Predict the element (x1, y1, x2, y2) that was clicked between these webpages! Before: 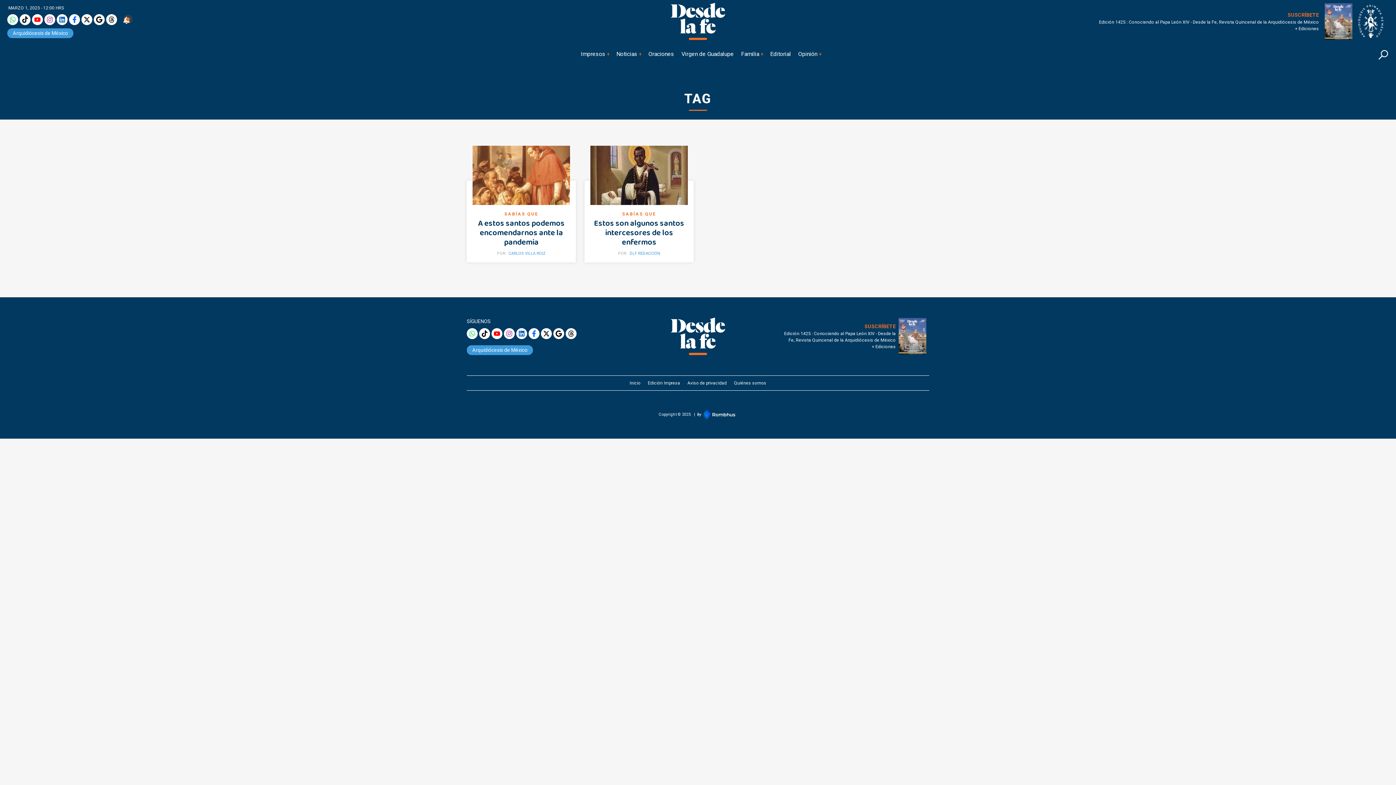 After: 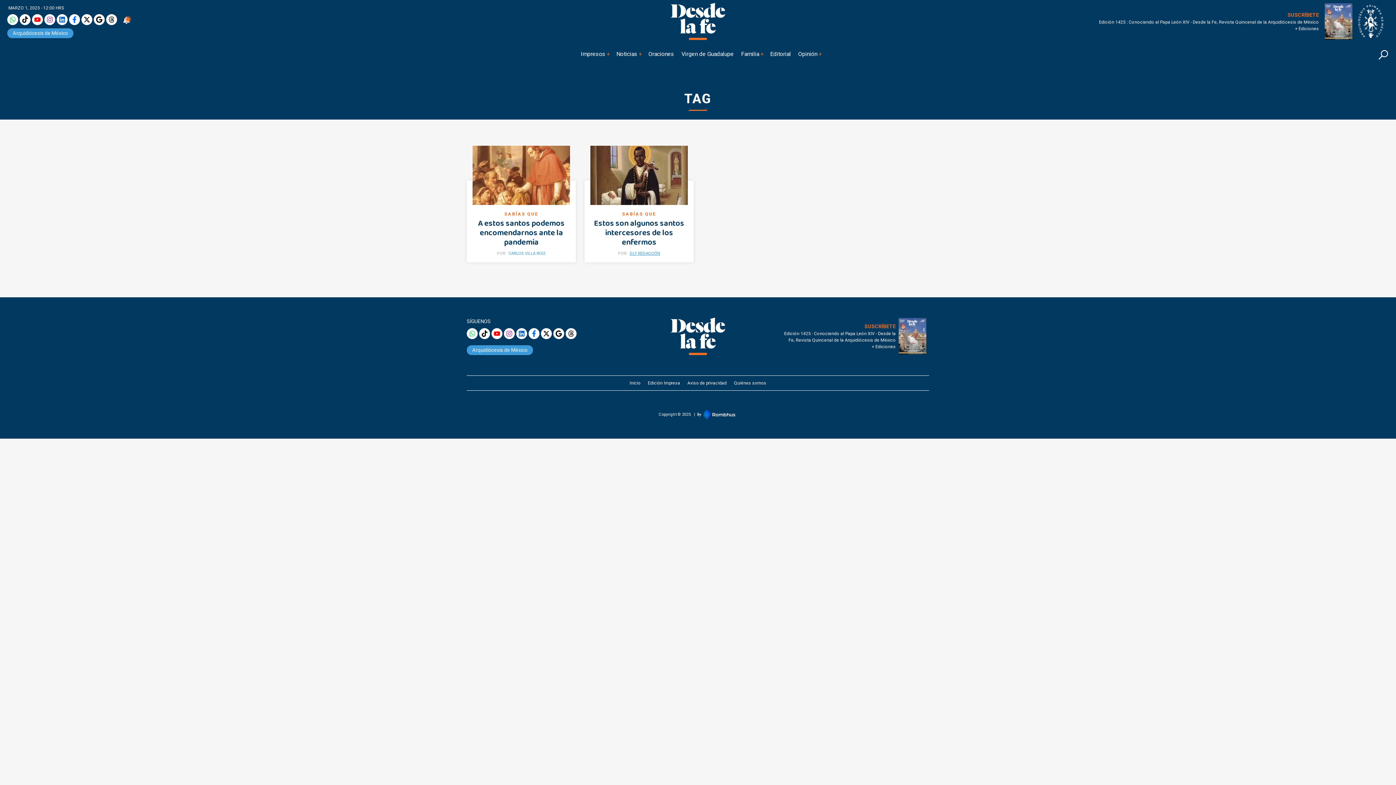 Action: label: DLF REDACCIÓN bbox: (629, 251, 660, 256)